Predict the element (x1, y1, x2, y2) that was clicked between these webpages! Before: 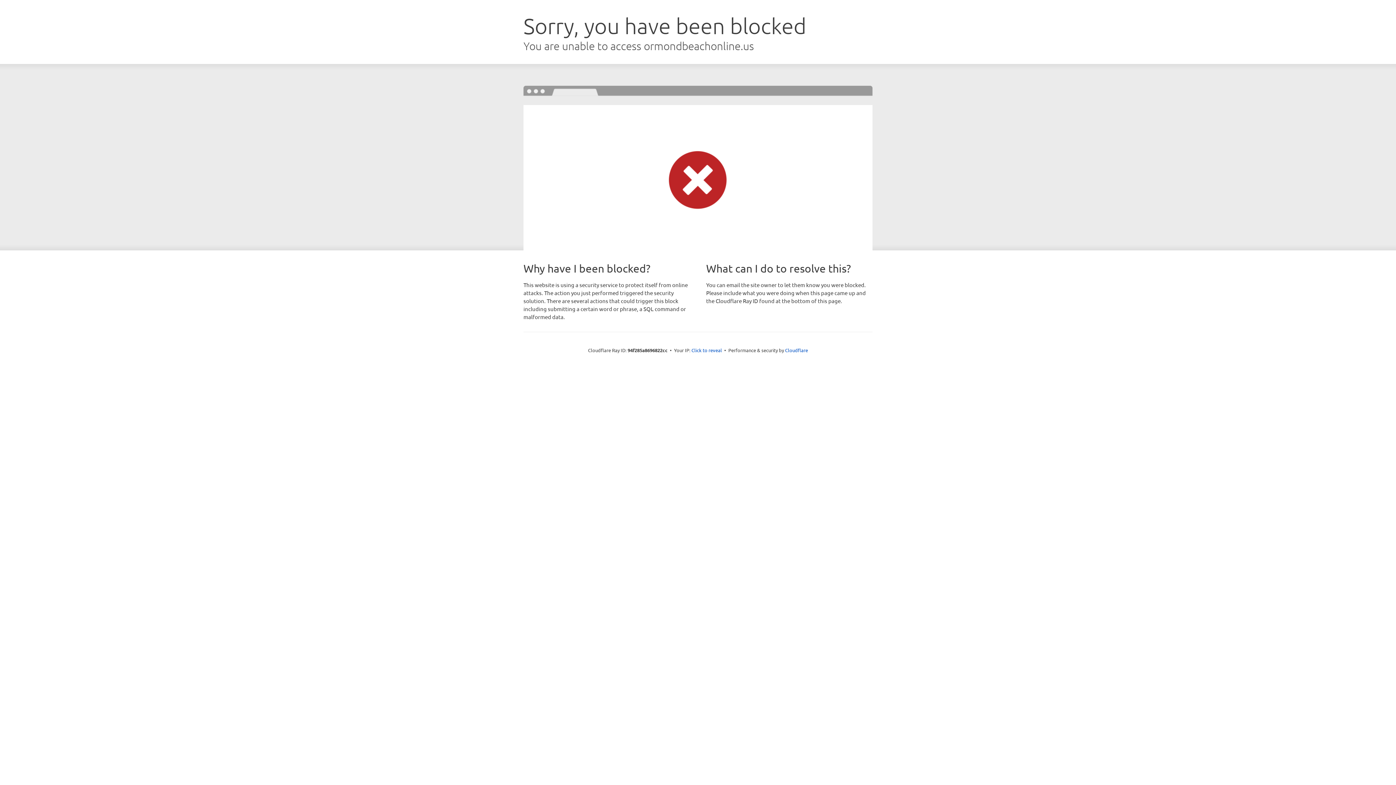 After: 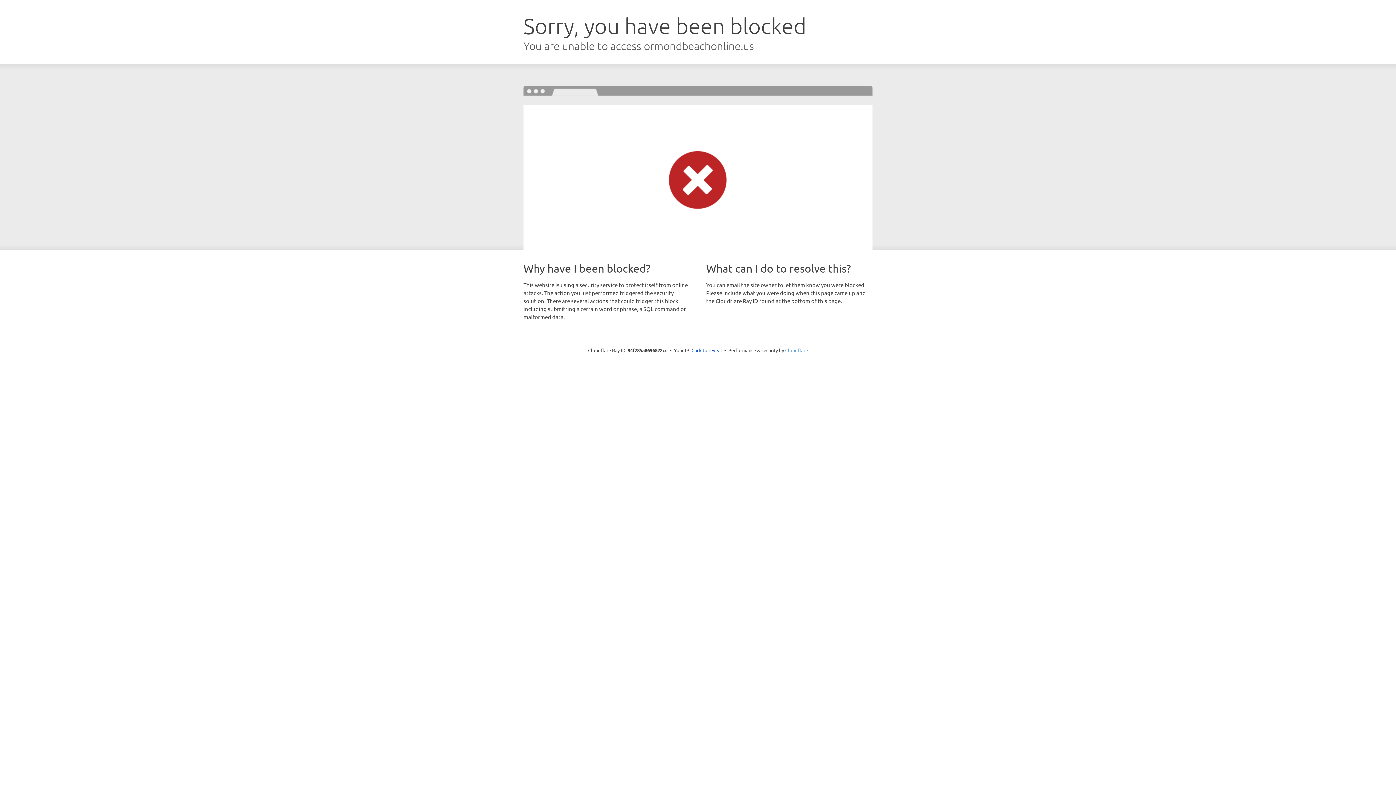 Action: label: Cloudflare bbox: (785, 347, 808, 353)